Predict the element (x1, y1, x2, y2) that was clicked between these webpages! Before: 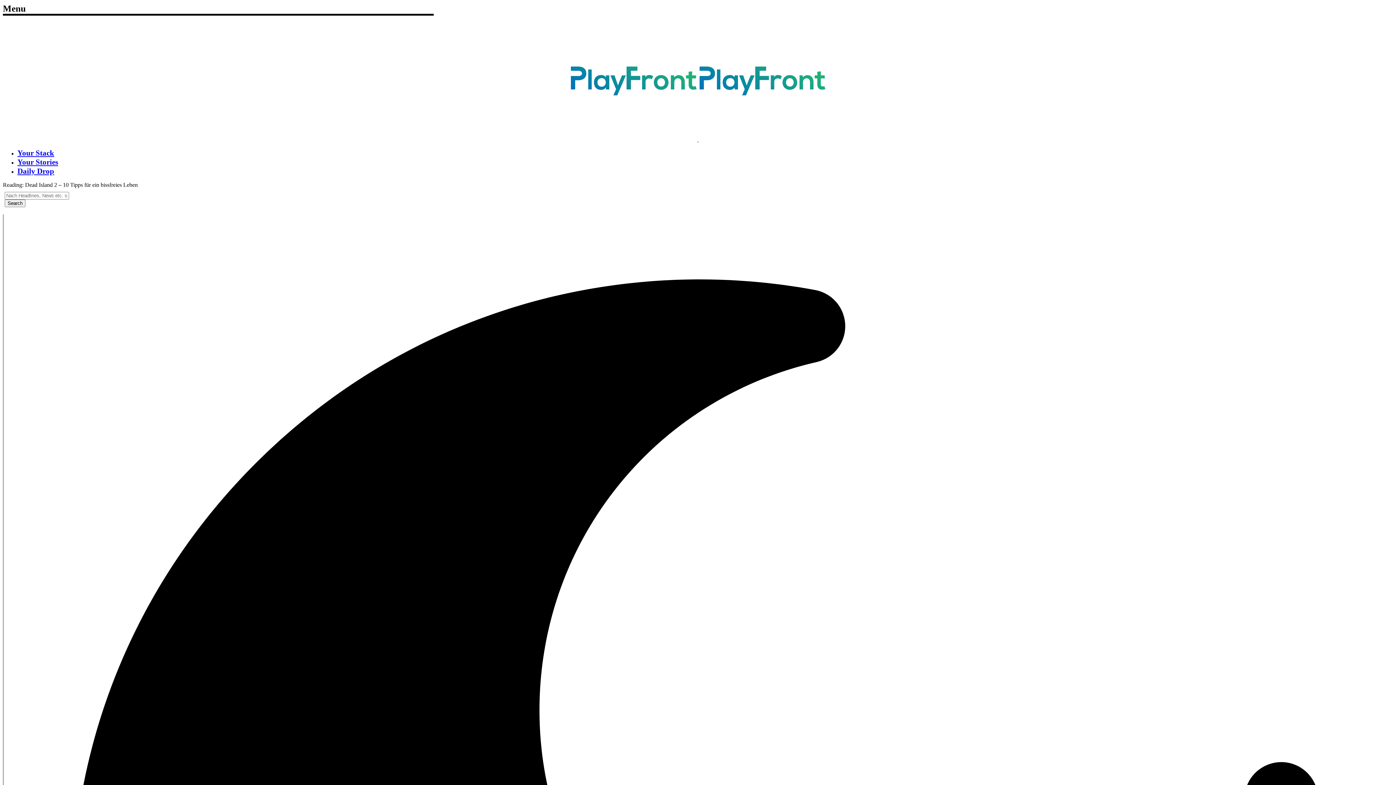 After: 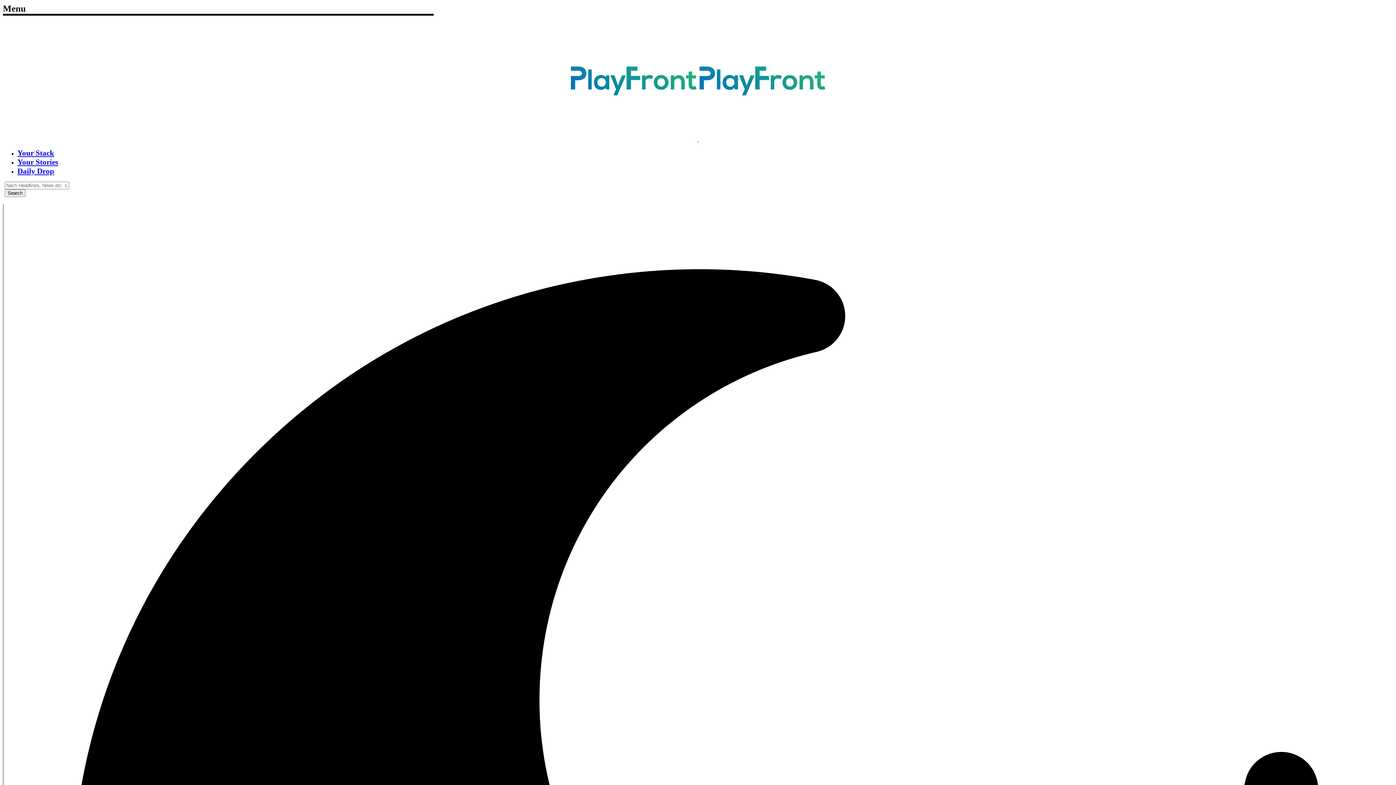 Action: label:   bbox: (570, 136, 826, 142)